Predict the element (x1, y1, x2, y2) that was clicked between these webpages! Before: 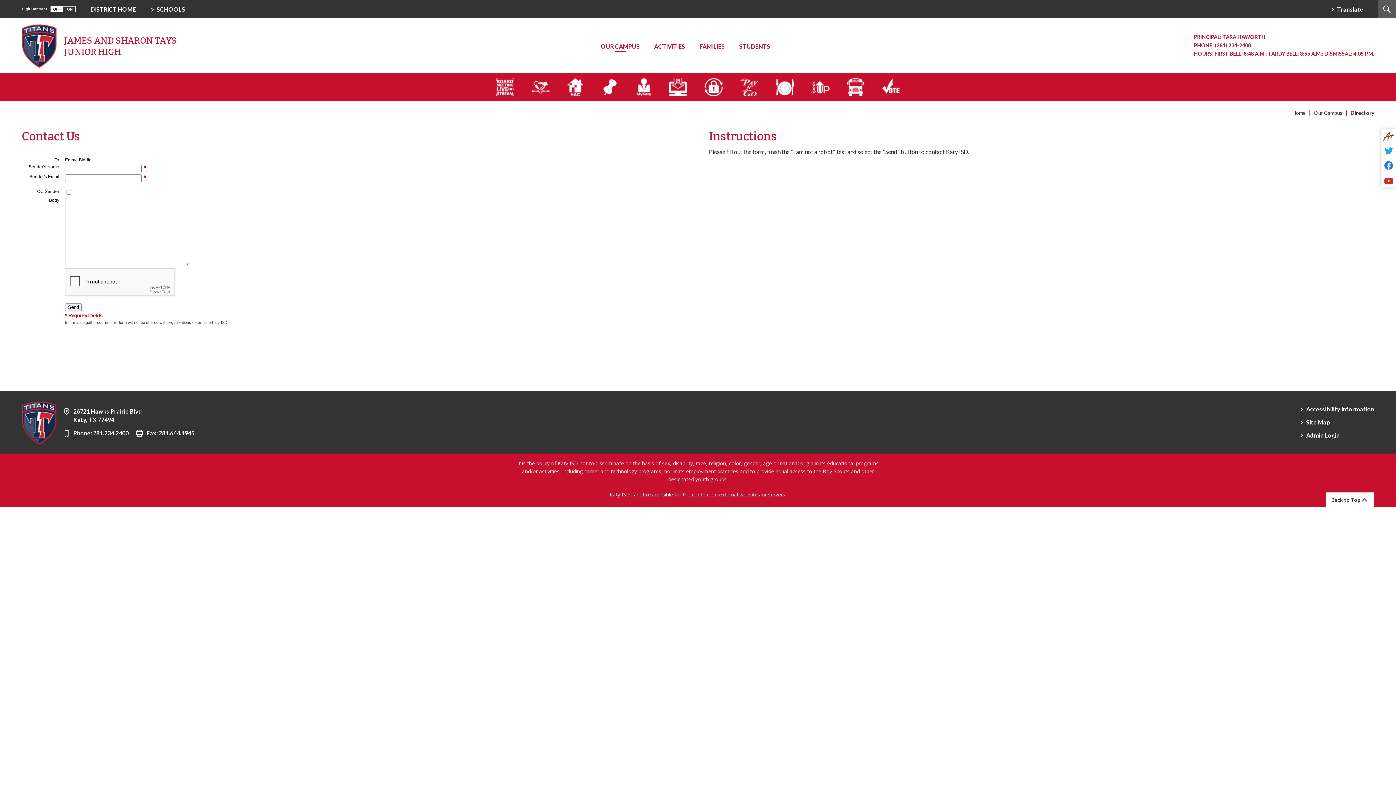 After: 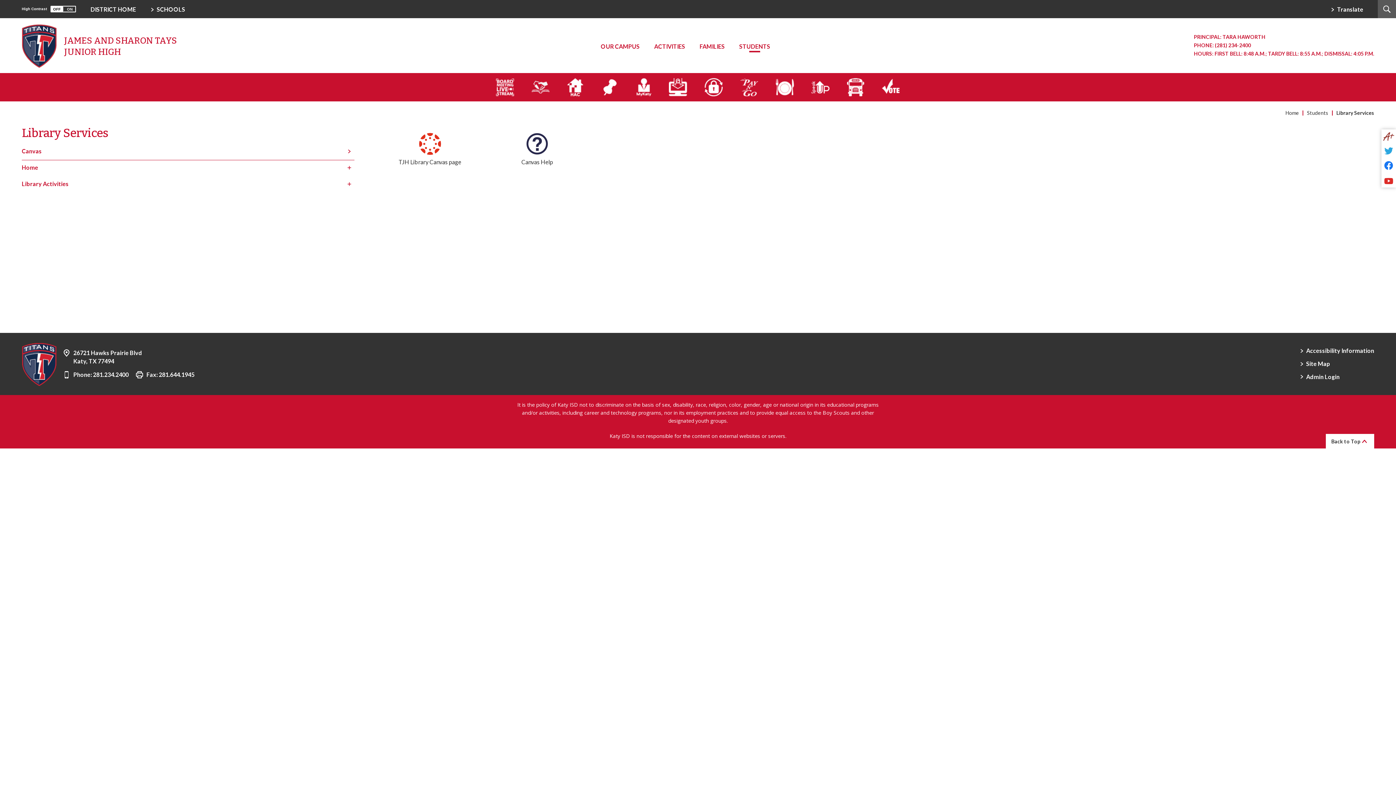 Action: label: STUDENTS bbox: (732, 37, 777, 55)